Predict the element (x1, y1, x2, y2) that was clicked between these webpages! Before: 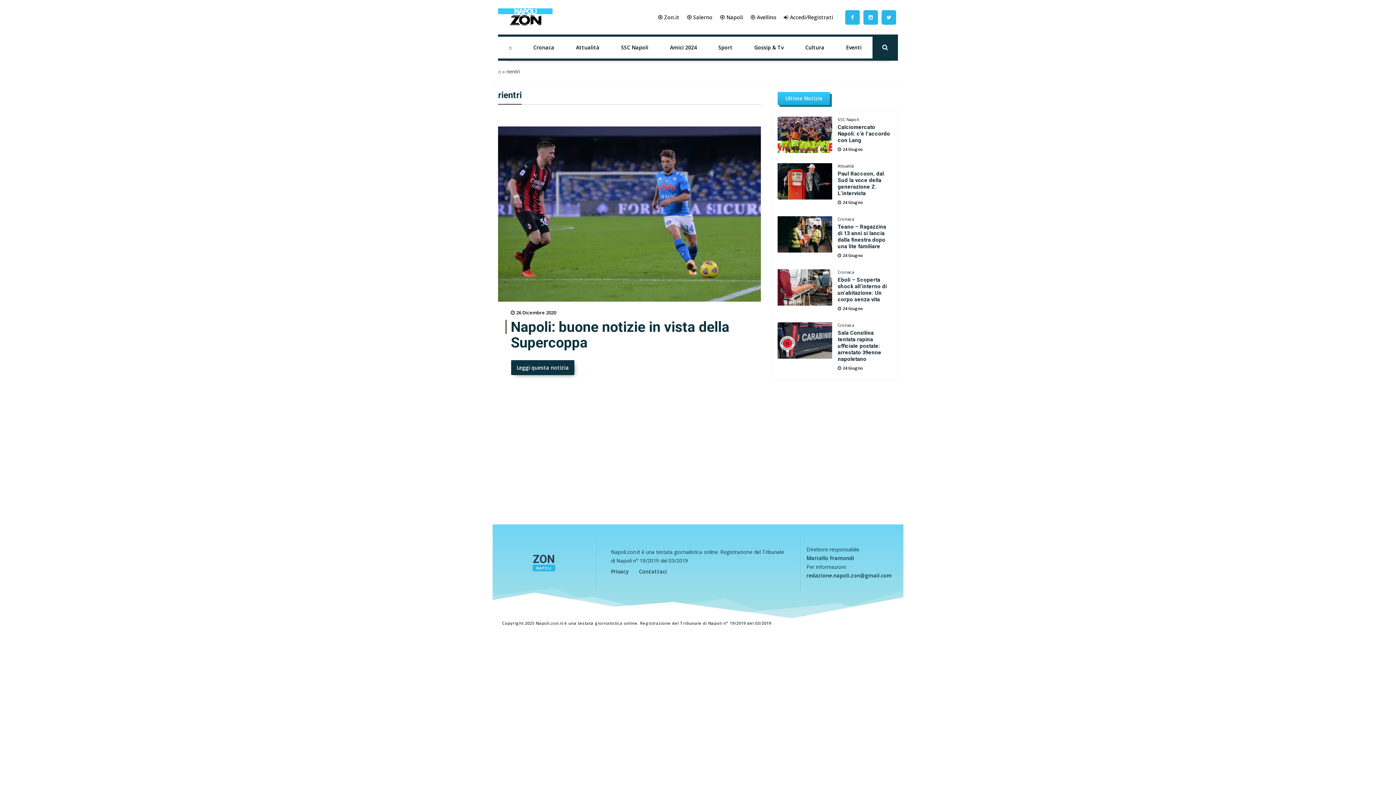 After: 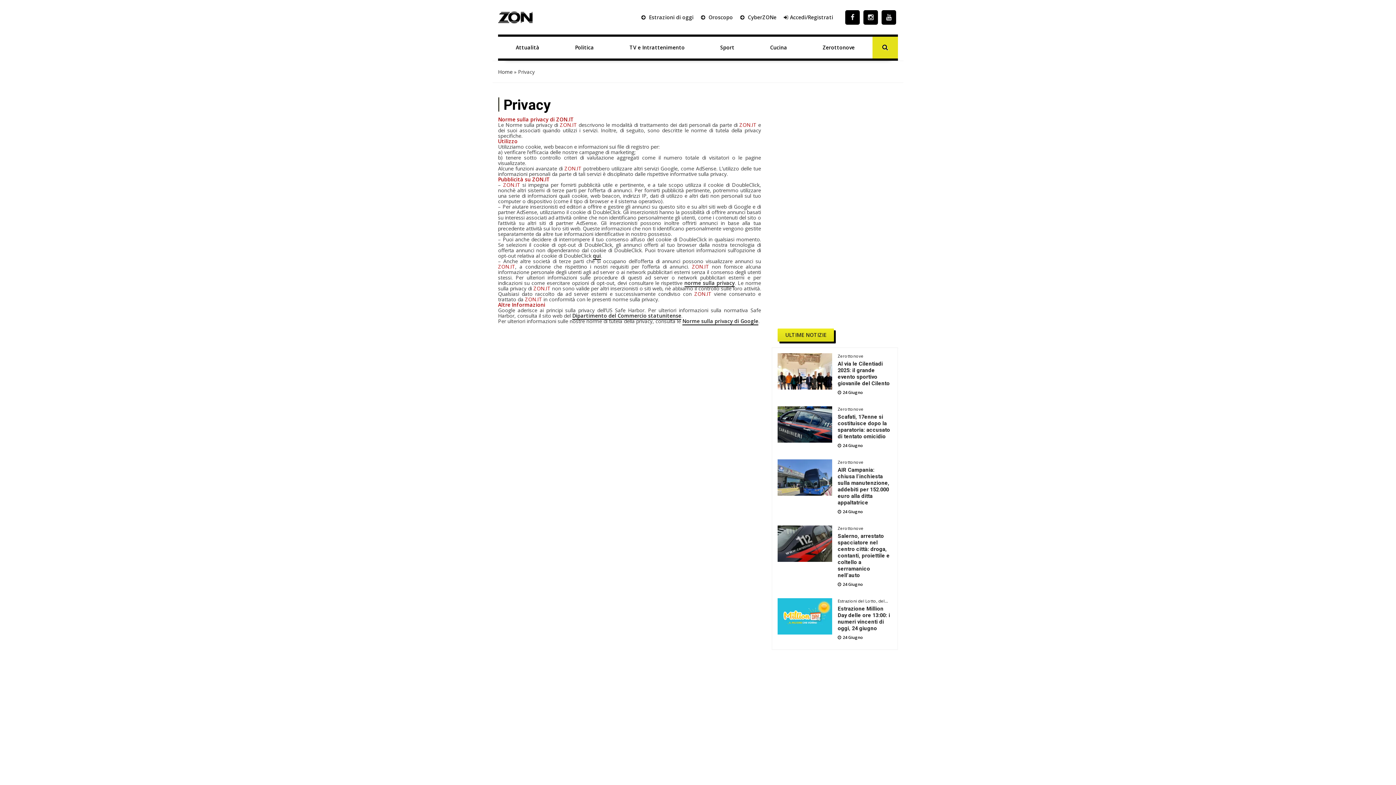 Action: bbox: (611, 568, 628, 575) label: Privacy